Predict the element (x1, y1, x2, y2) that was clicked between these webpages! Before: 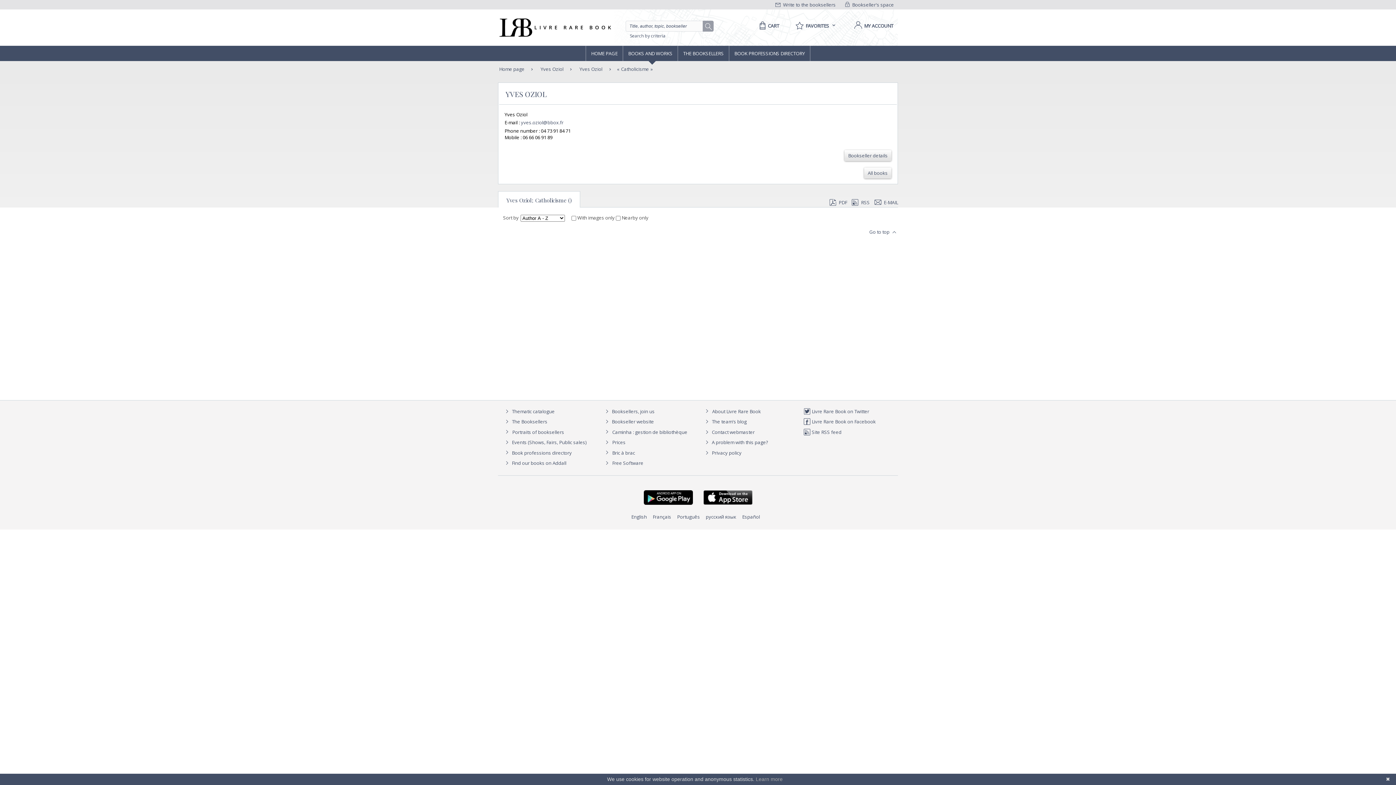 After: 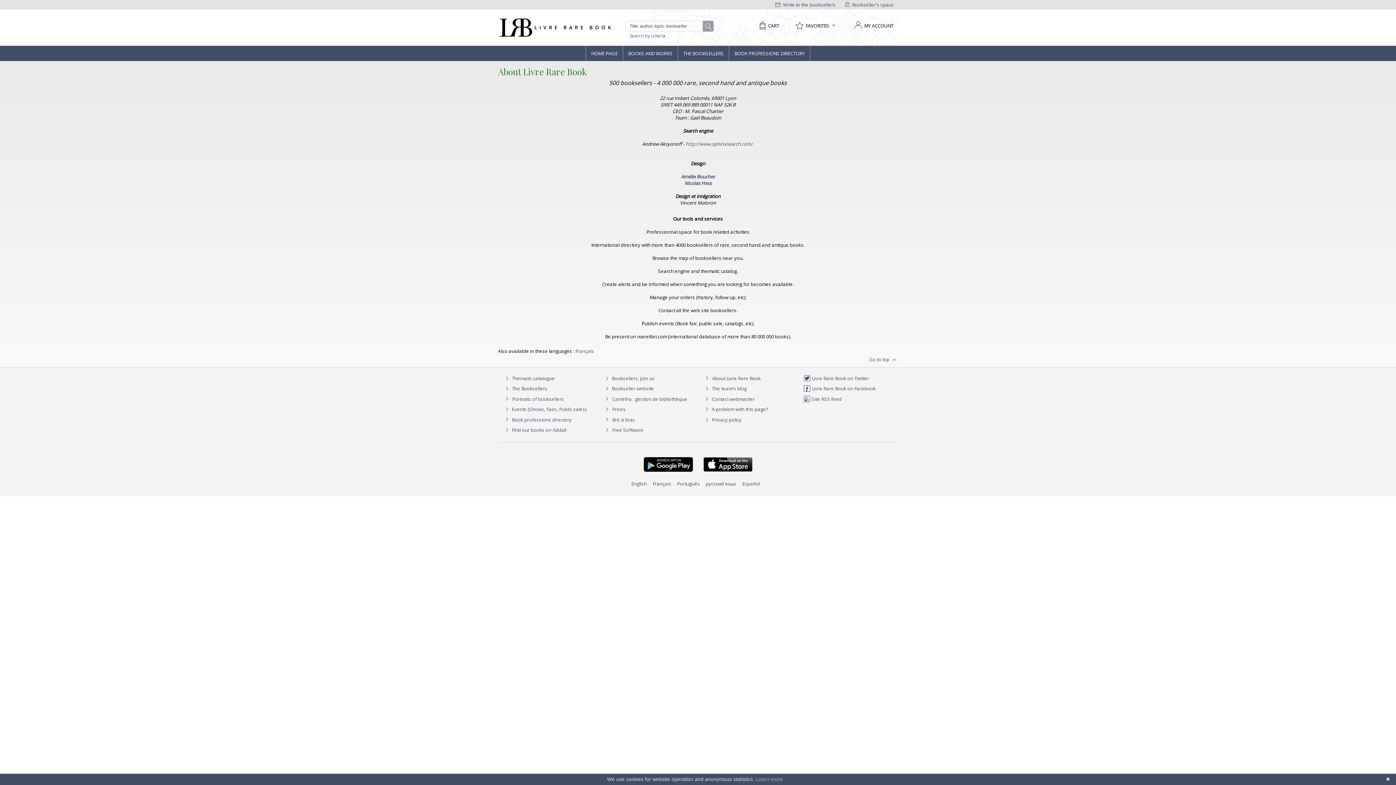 Action: label: About Livre Rare Book bbox: (712, 407, 761, 415)